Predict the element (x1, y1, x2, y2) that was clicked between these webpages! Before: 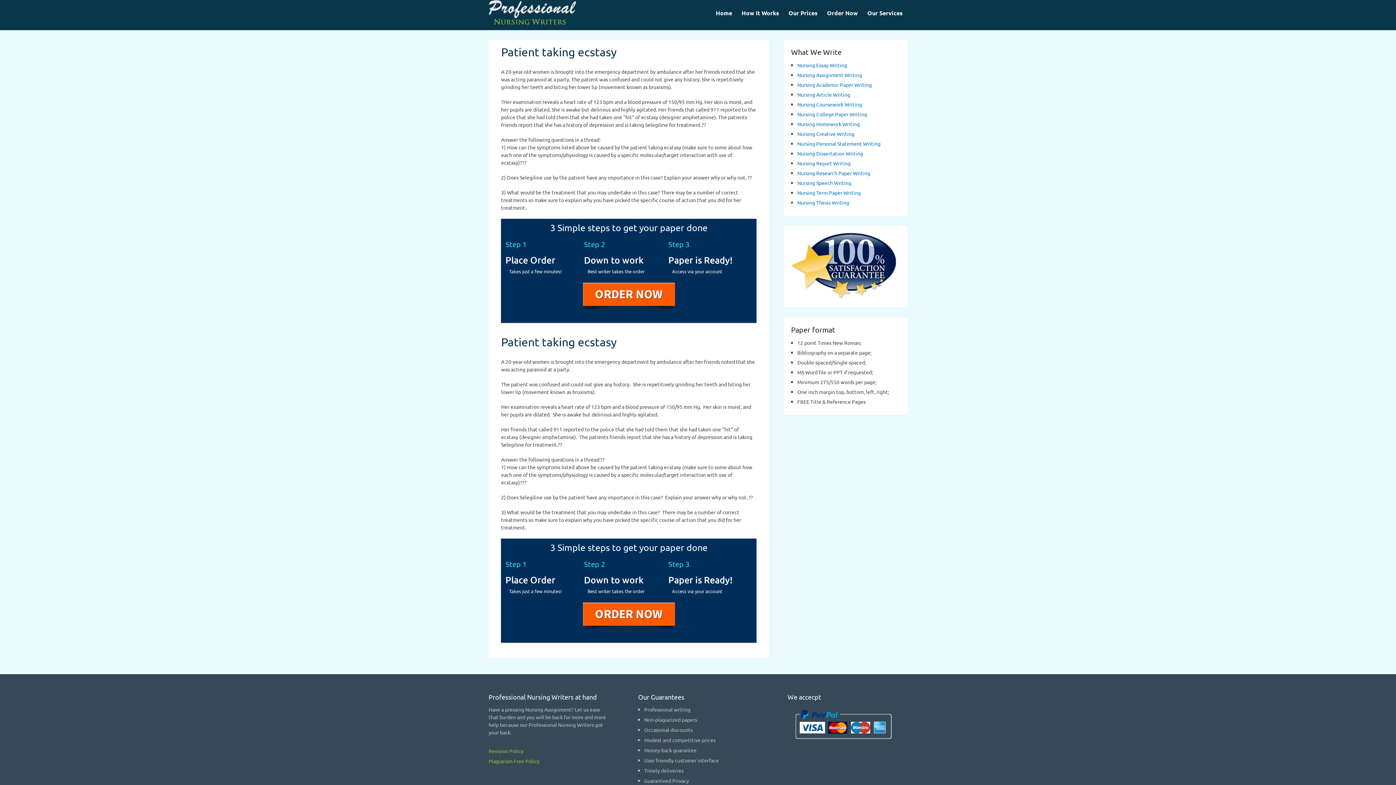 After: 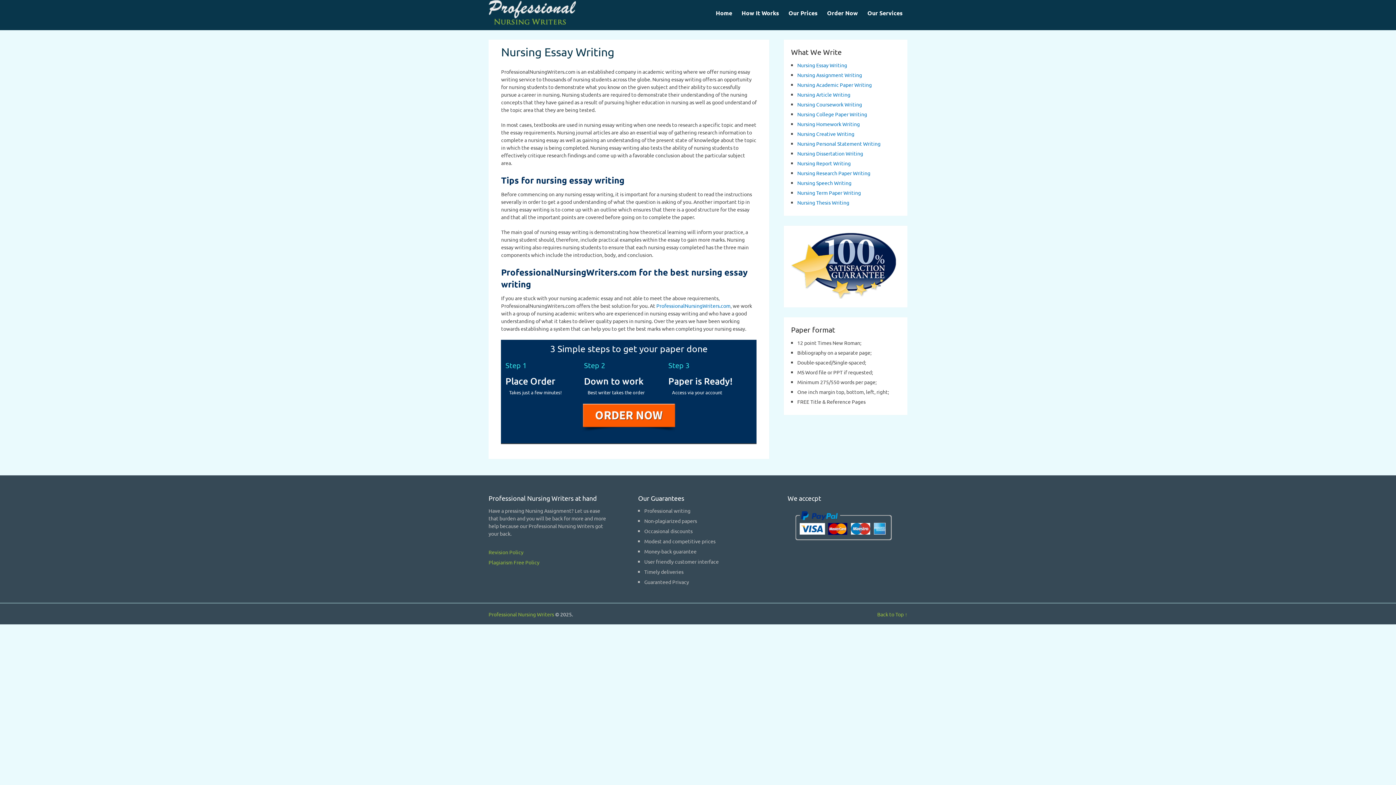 Action: label: Nursing Essay Writing bbox: (797, 61, 847, 68)